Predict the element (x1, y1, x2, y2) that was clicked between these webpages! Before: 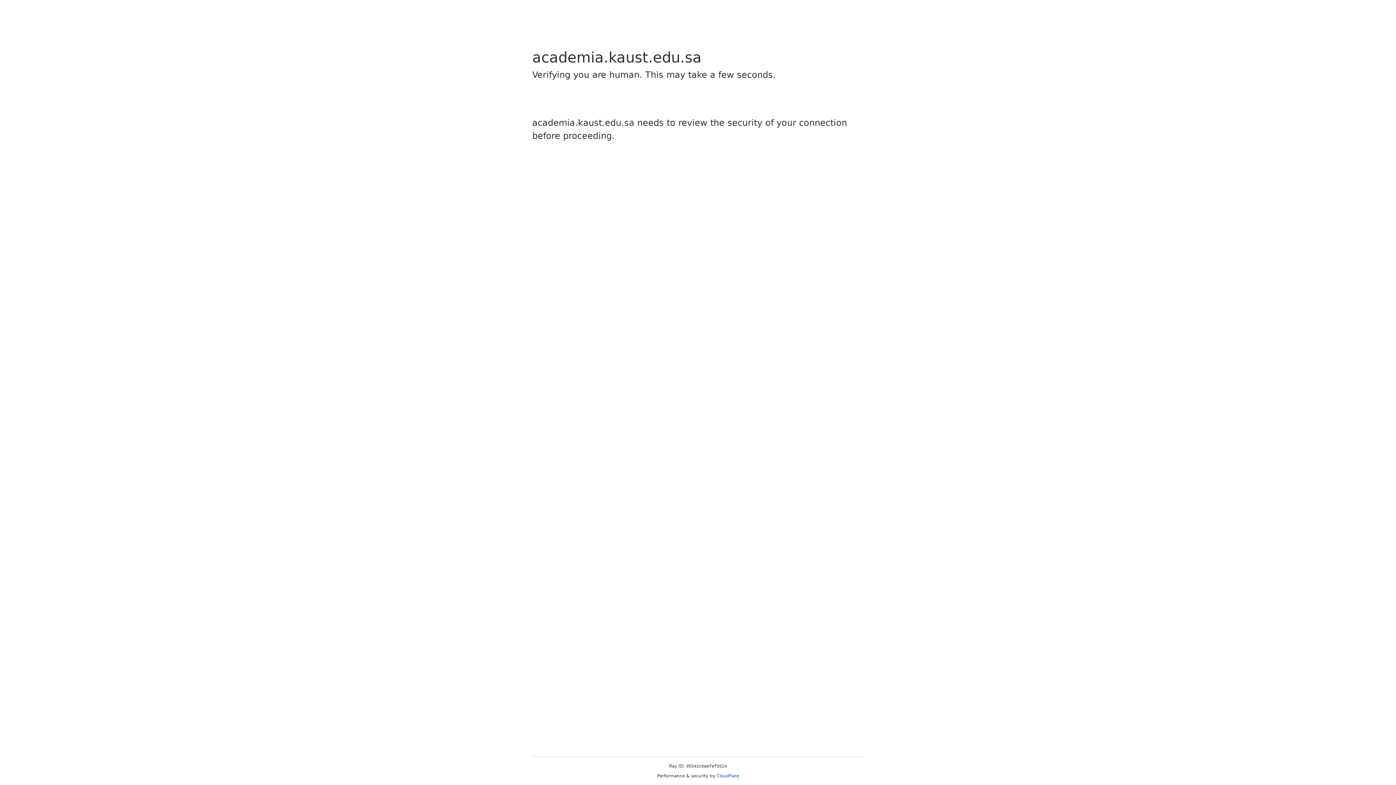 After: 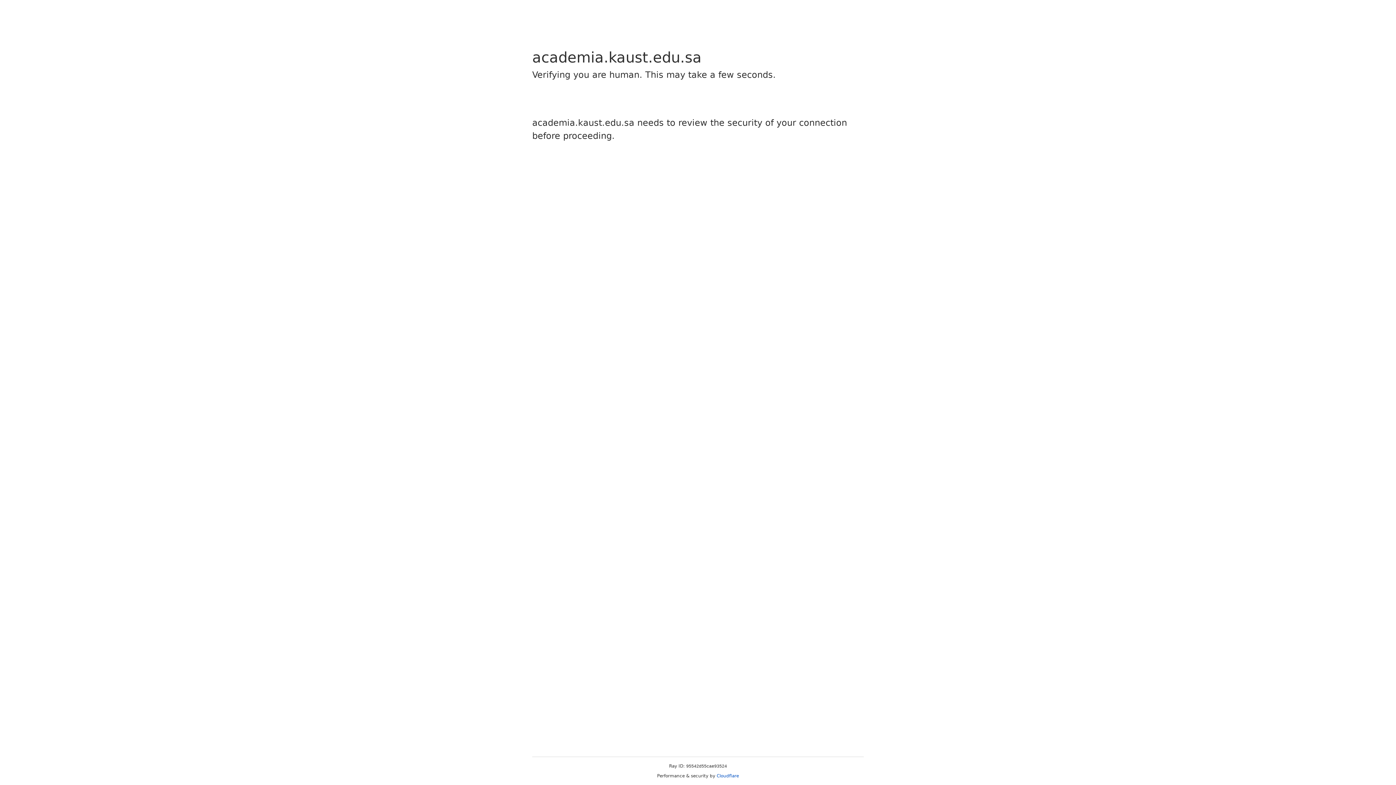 Action: bbox: (716, 773, 739, 778) label: Cloudflare